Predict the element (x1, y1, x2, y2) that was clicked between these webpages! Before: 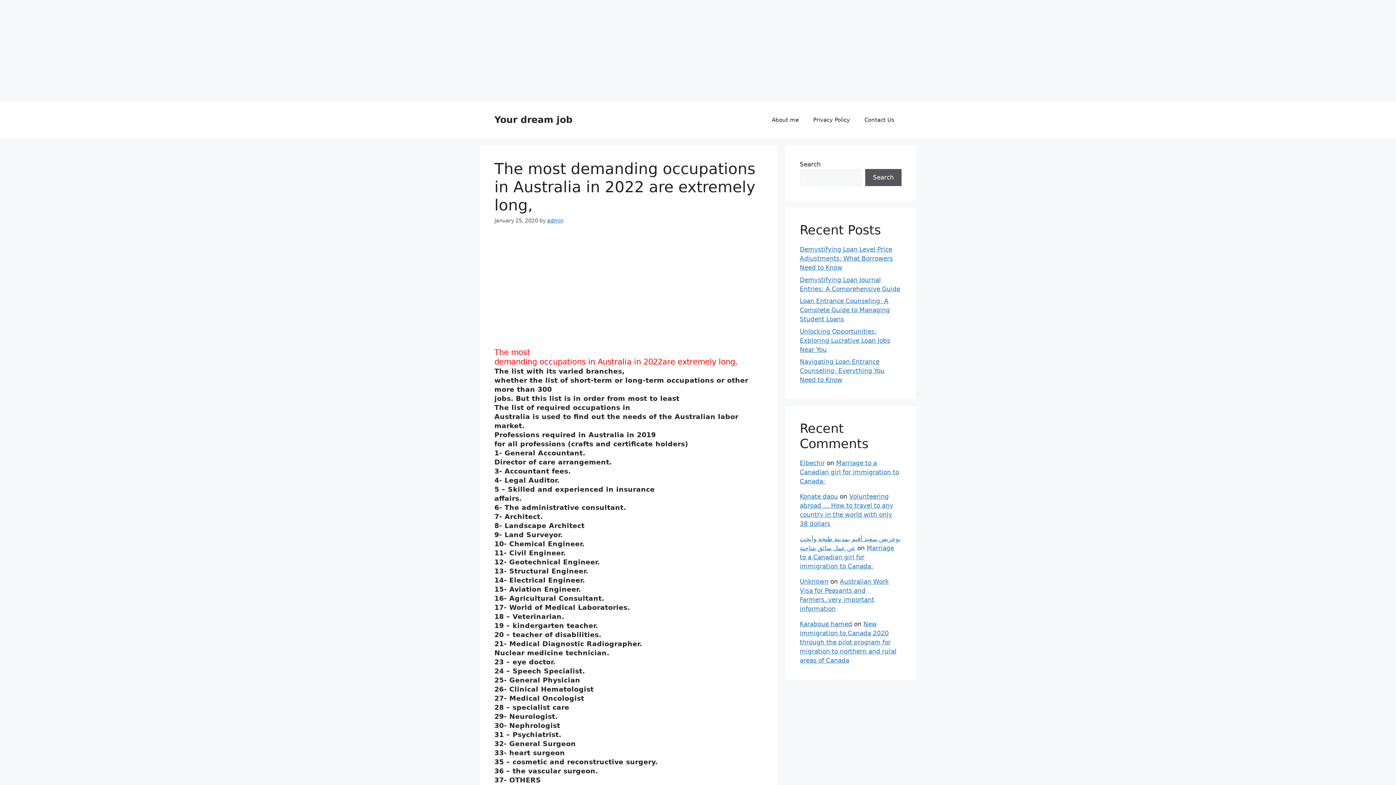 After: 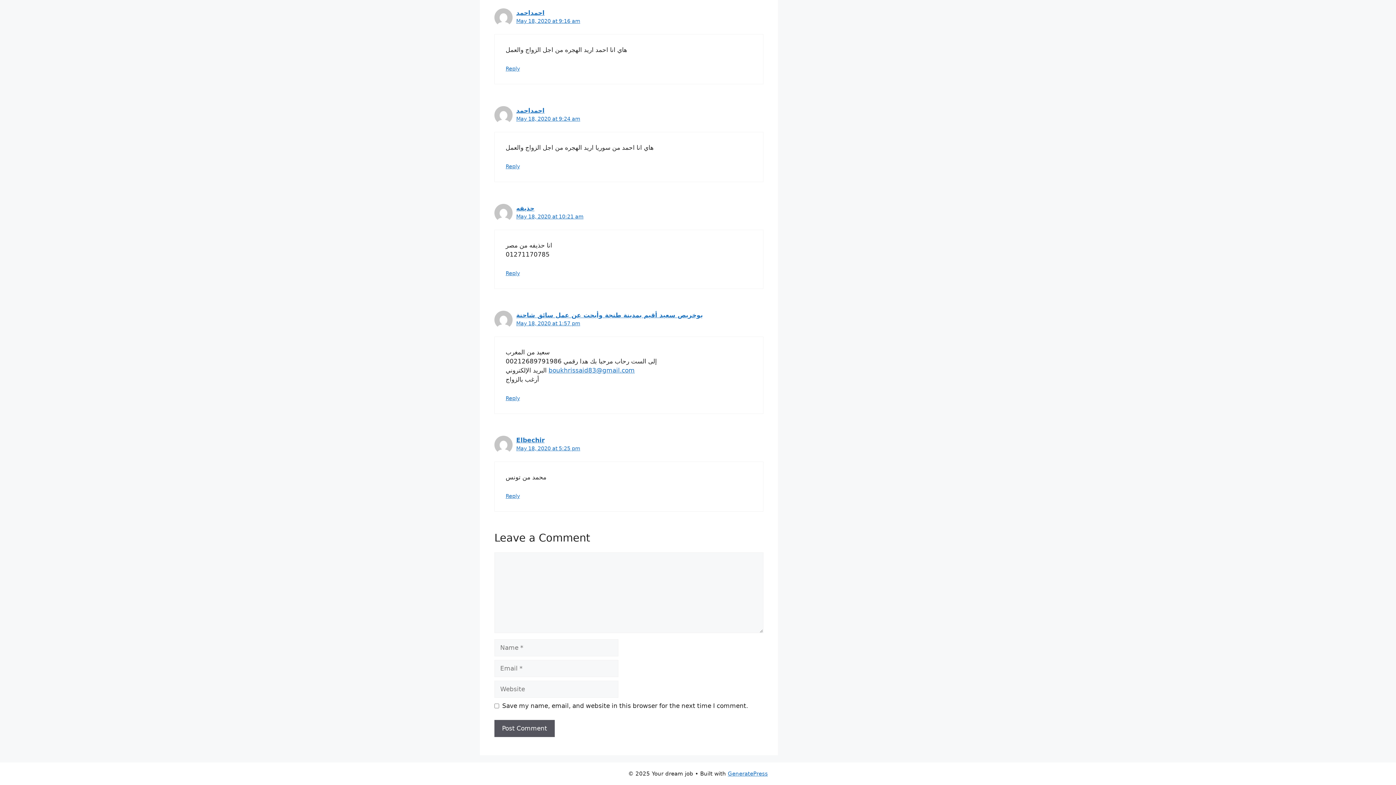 Action: label: Marriage to a Canadian girl for immigration to Canada: bbox: (800, 459, 899, 485)